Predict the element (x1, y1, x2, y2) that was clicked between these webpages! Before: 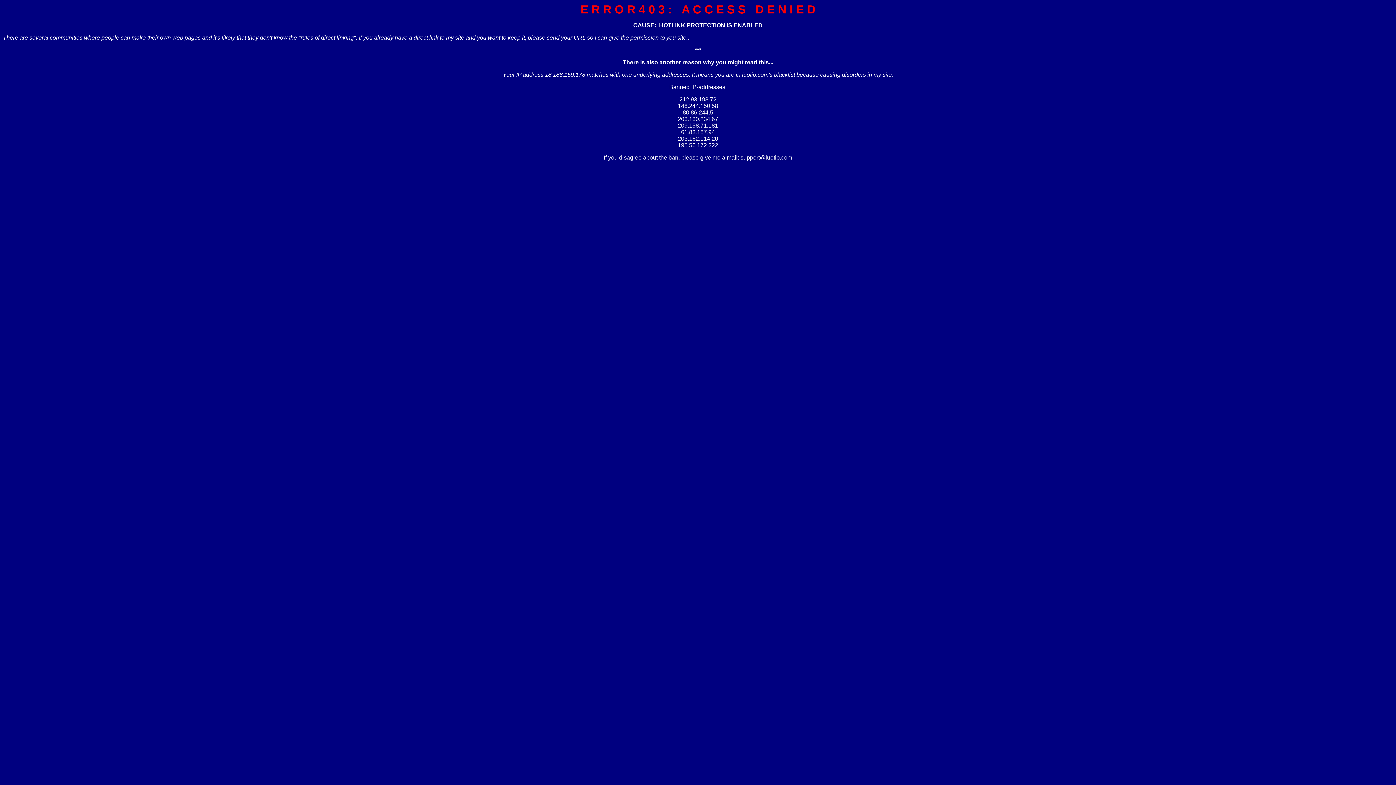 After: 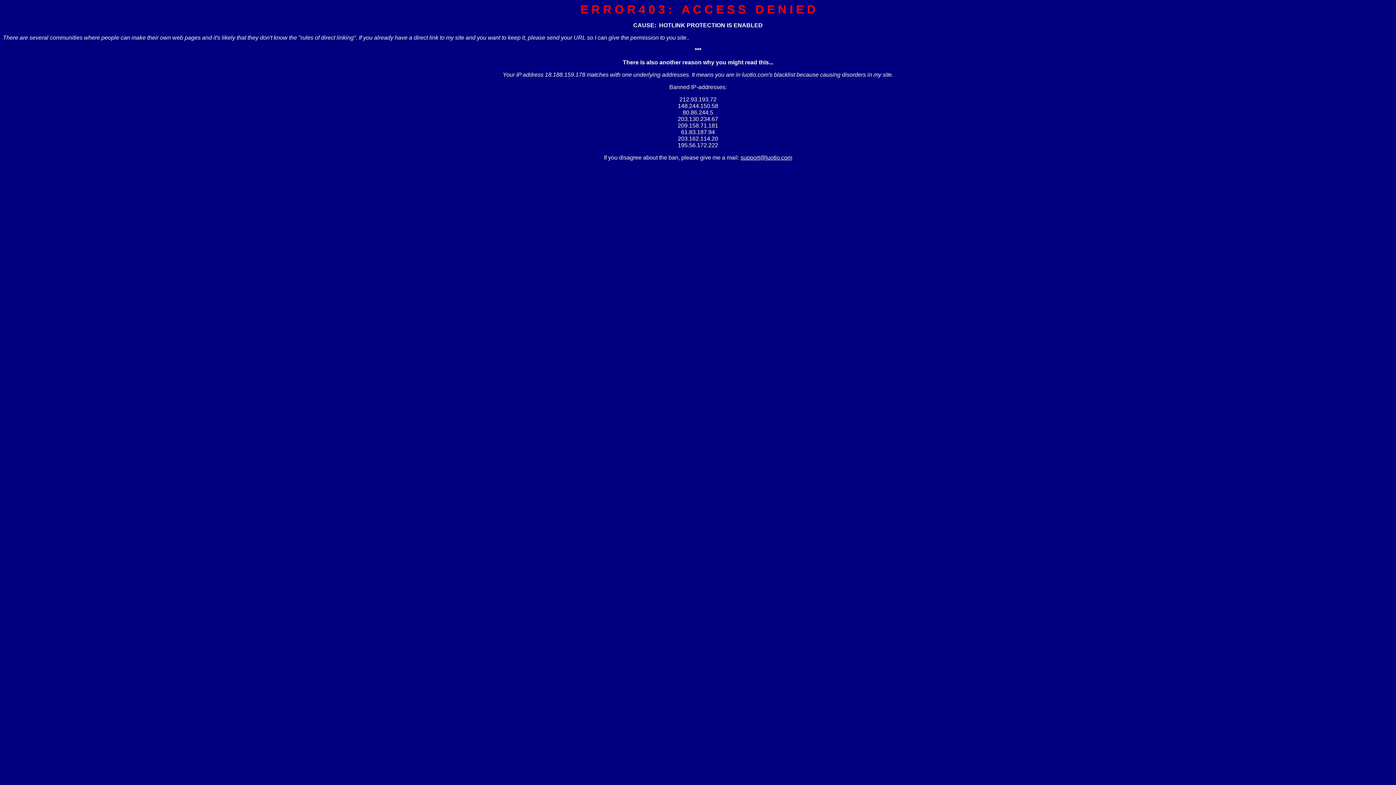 Action: bbox: (740, 154, 792, 160) label: support@luotio.com